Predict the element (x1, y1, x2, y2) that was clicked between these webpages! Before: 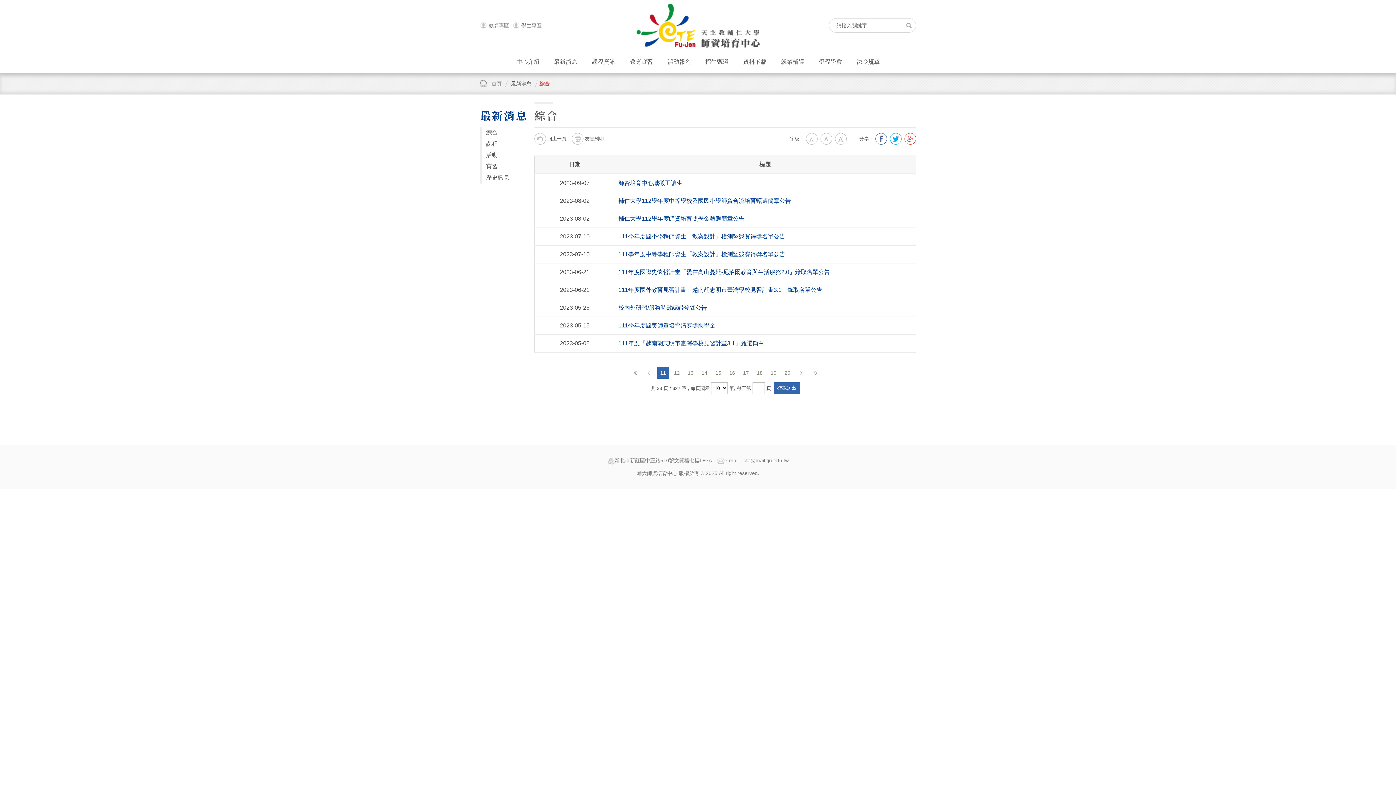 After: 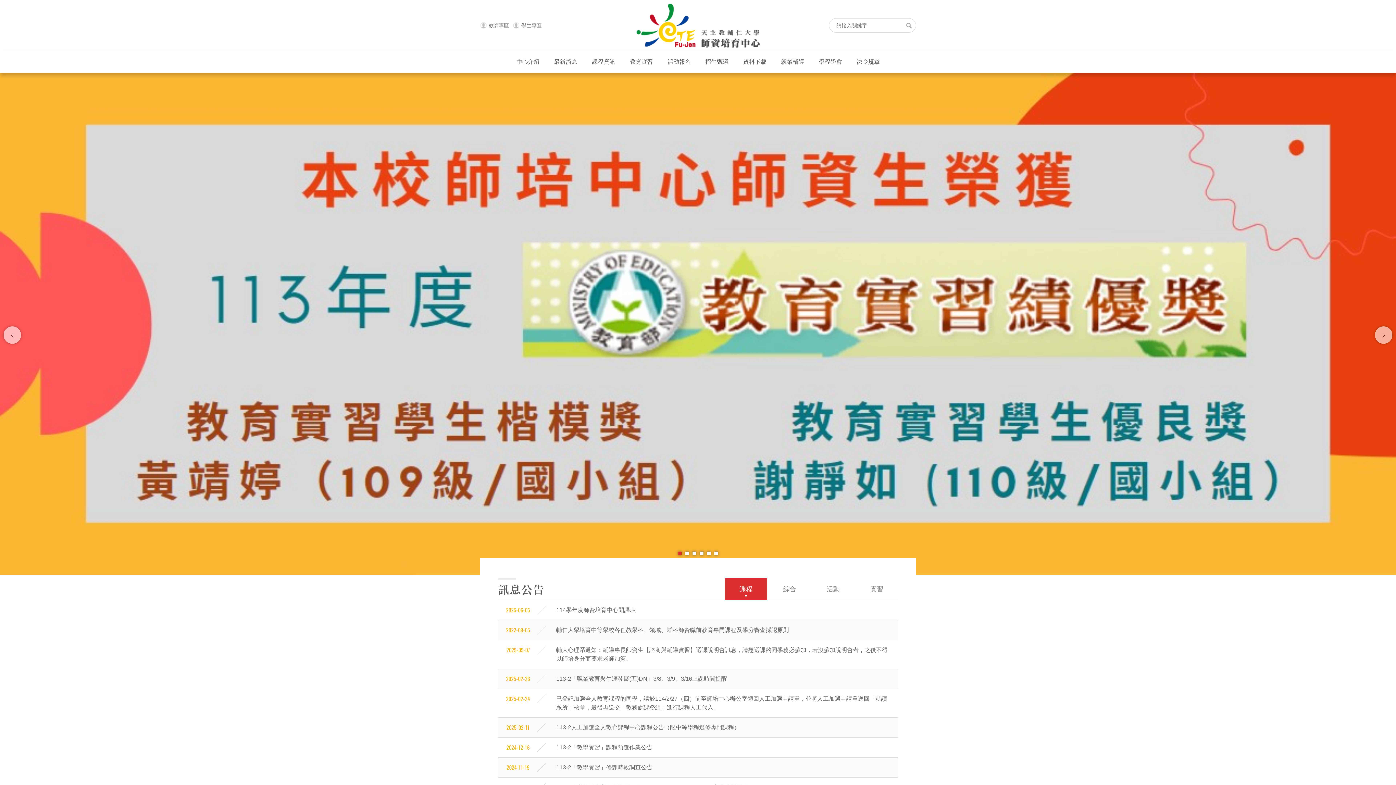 Action: label: 首頁 bbox: (491, 80, 501, 87)